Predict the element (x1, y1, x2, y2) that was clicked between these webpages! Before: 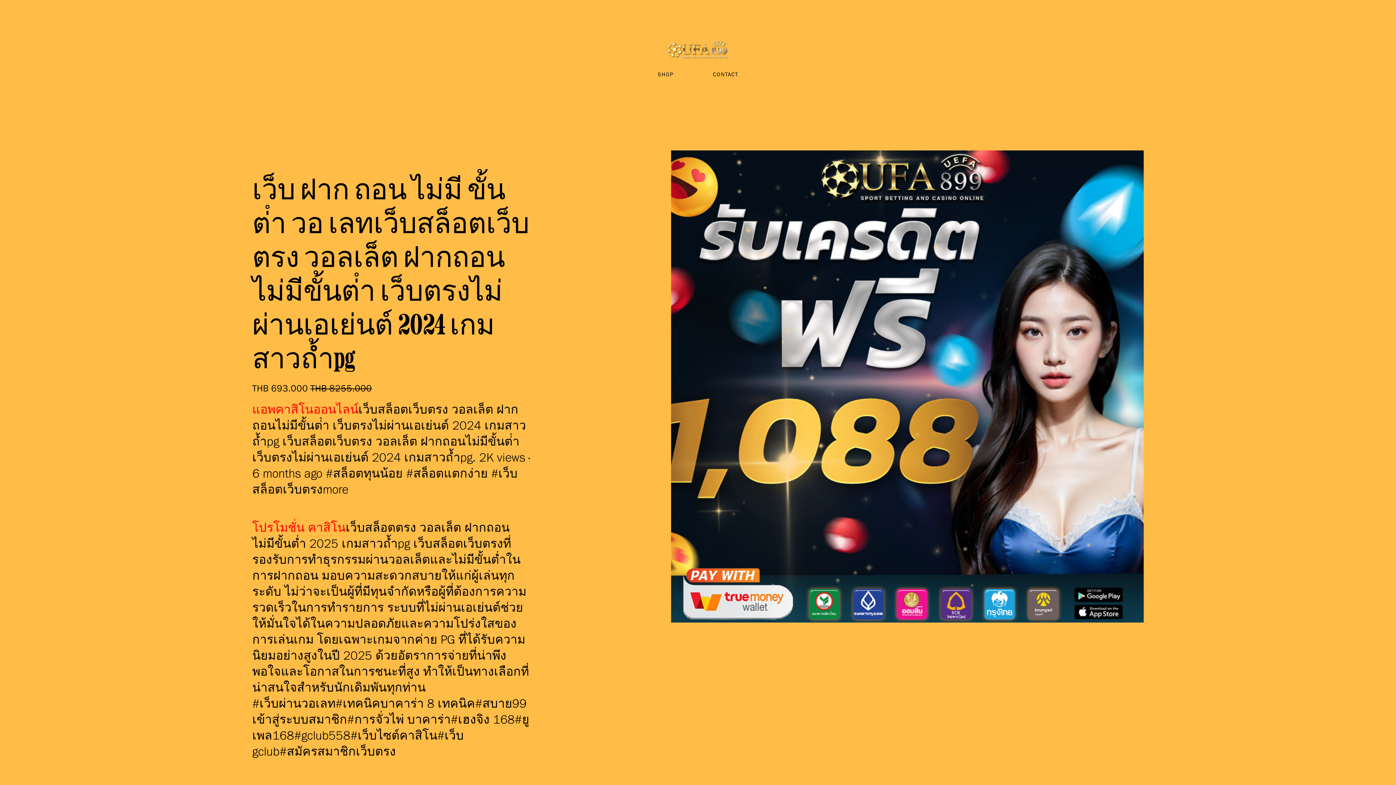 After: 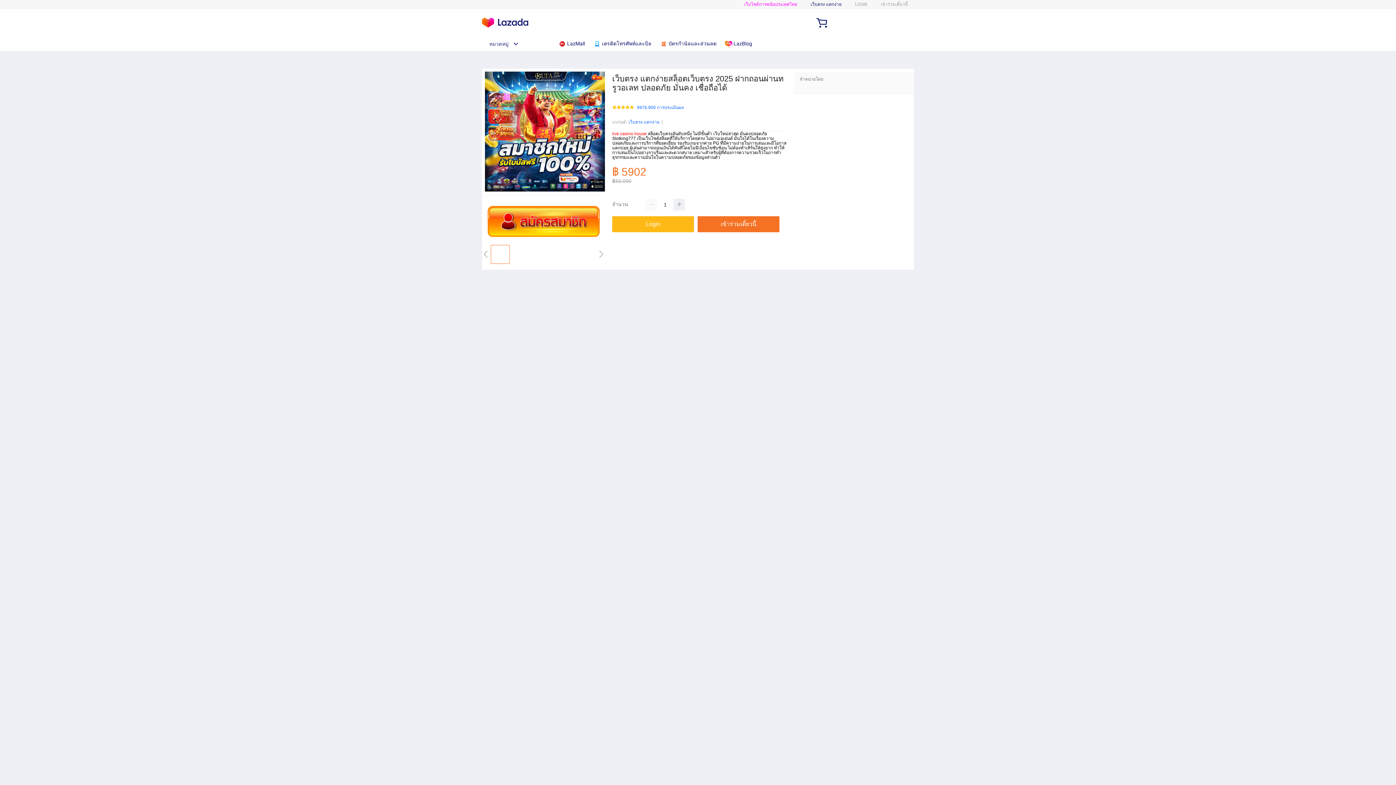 Action: label: แอพคาสิโนออนไลน์ bbox: (252, 401, 358, 416)